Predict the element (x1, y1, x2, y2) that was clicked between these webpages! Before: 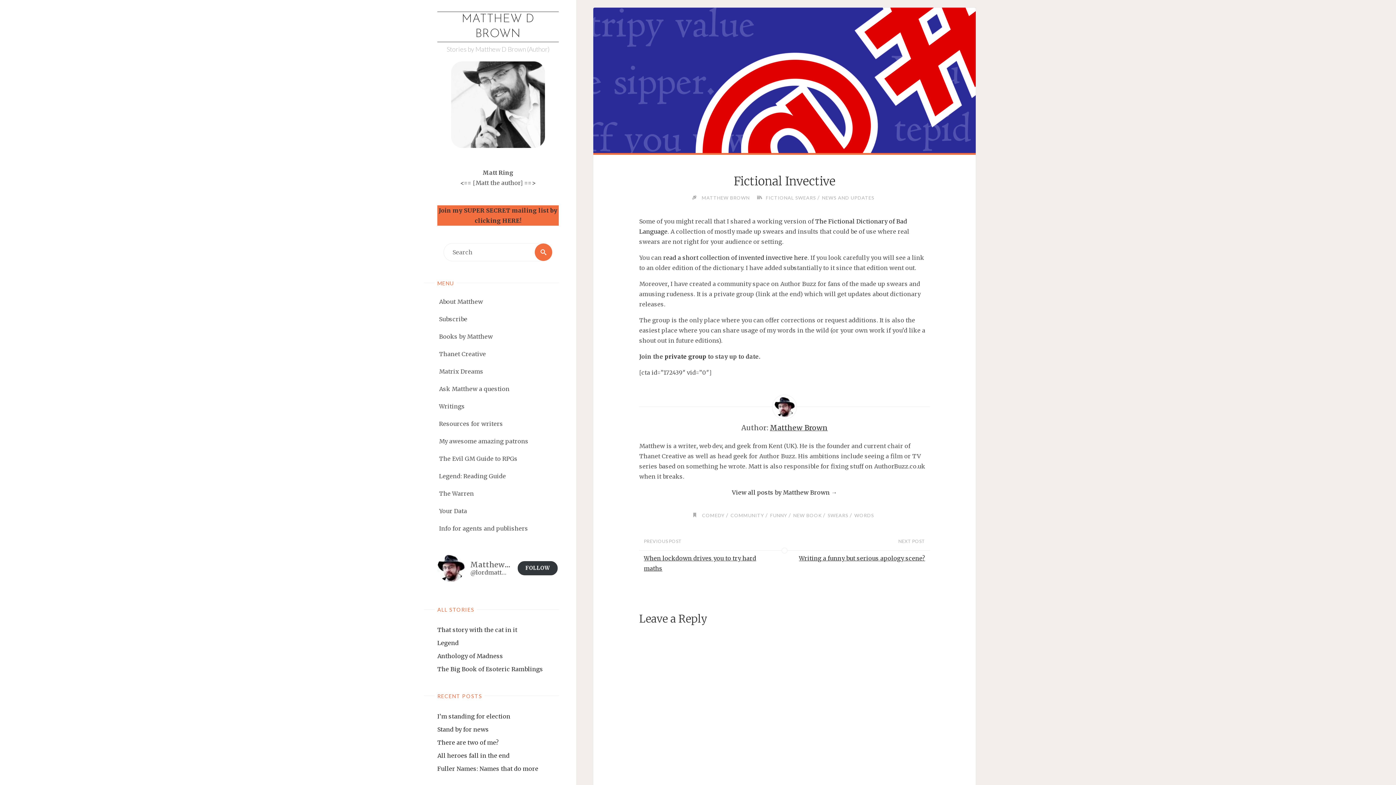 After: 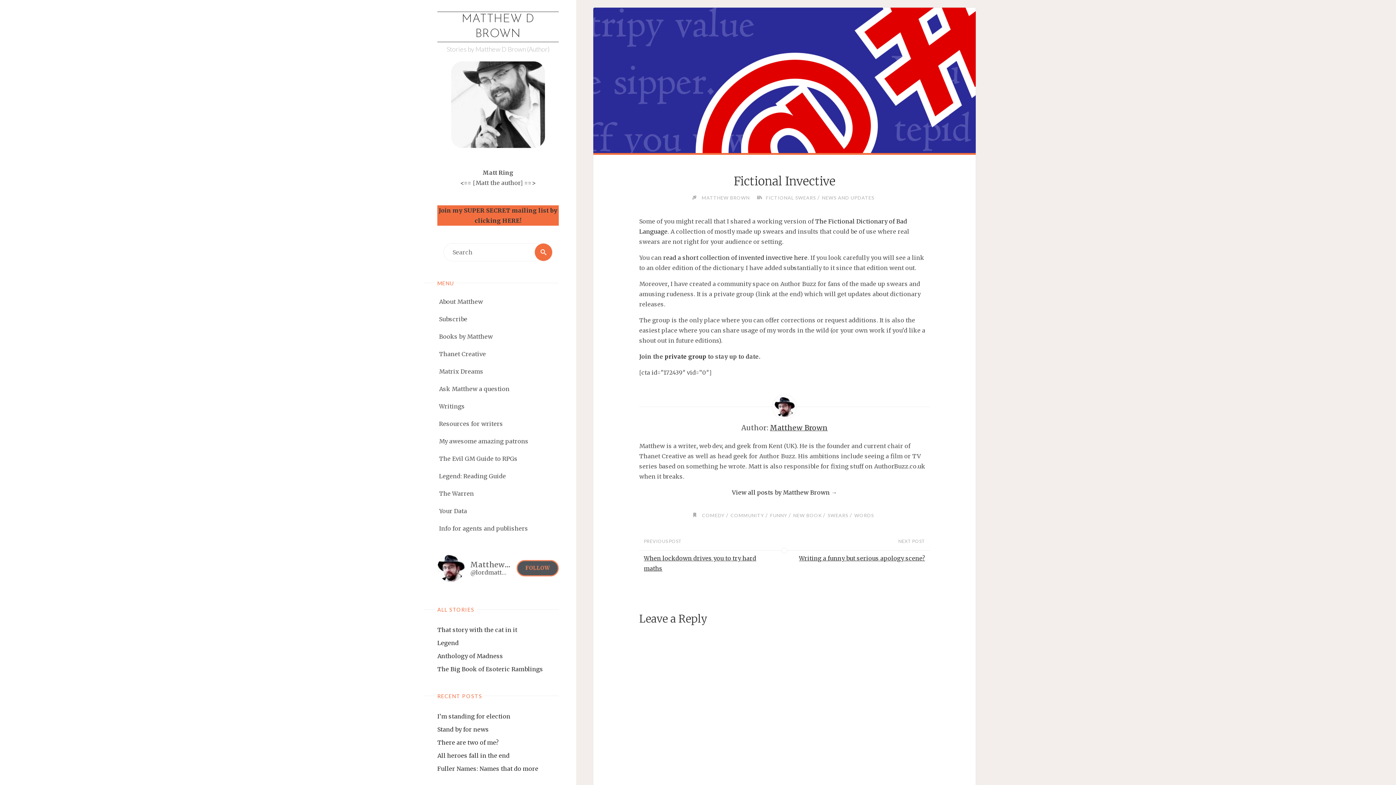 Action: bbox: (516, 560, 558, 576) label: Follow me on the Fediverse